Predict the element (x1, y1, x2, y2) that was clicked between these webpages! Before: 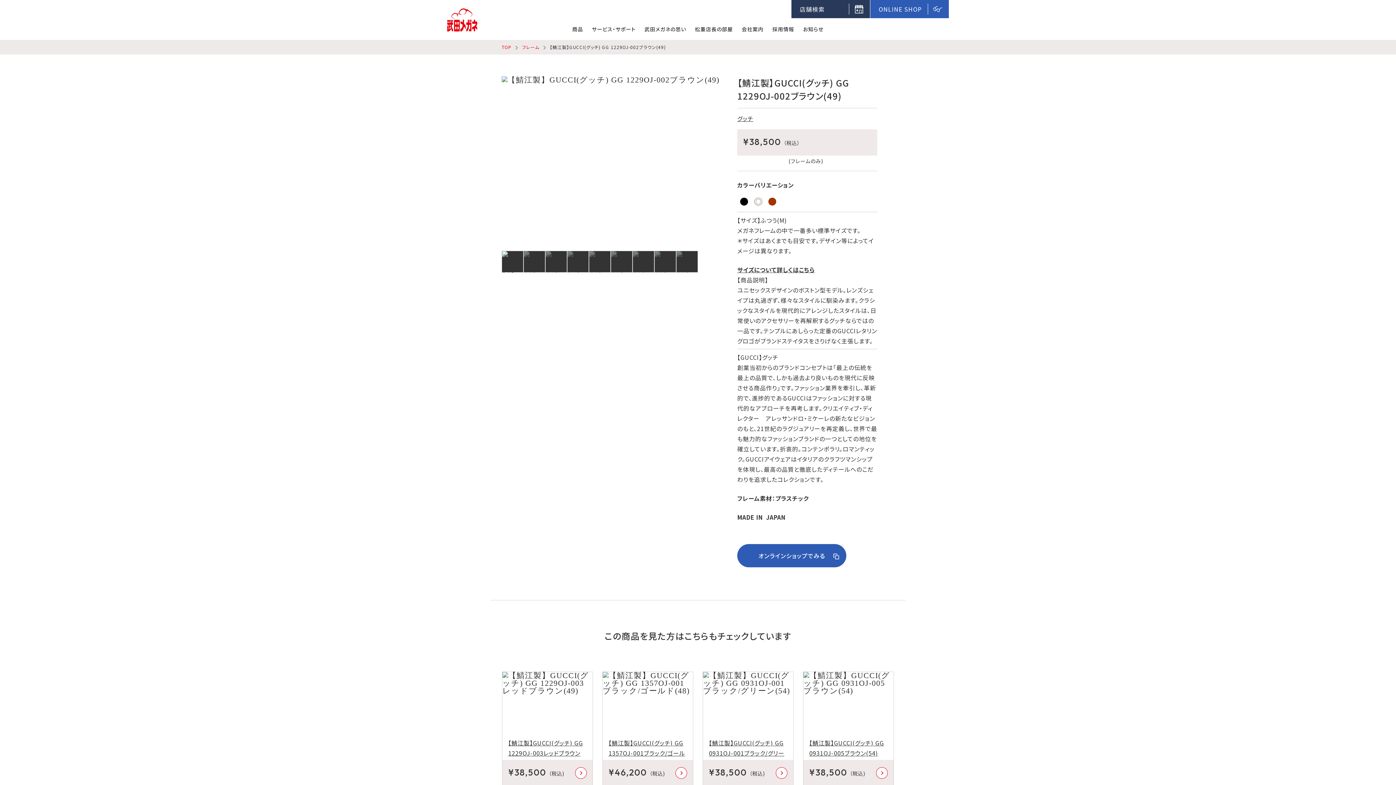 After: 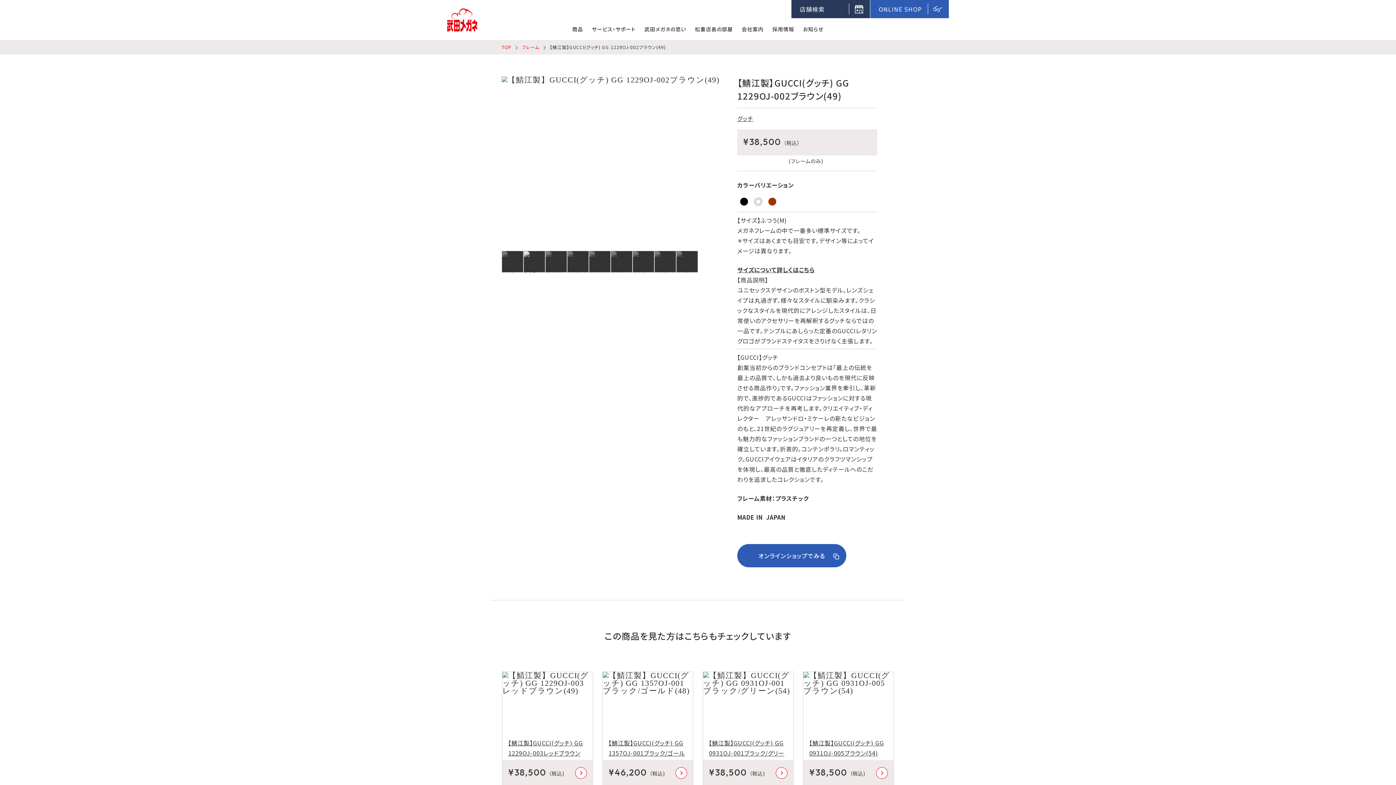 Action: label: Next bbox: (729, 258, 737, 265)